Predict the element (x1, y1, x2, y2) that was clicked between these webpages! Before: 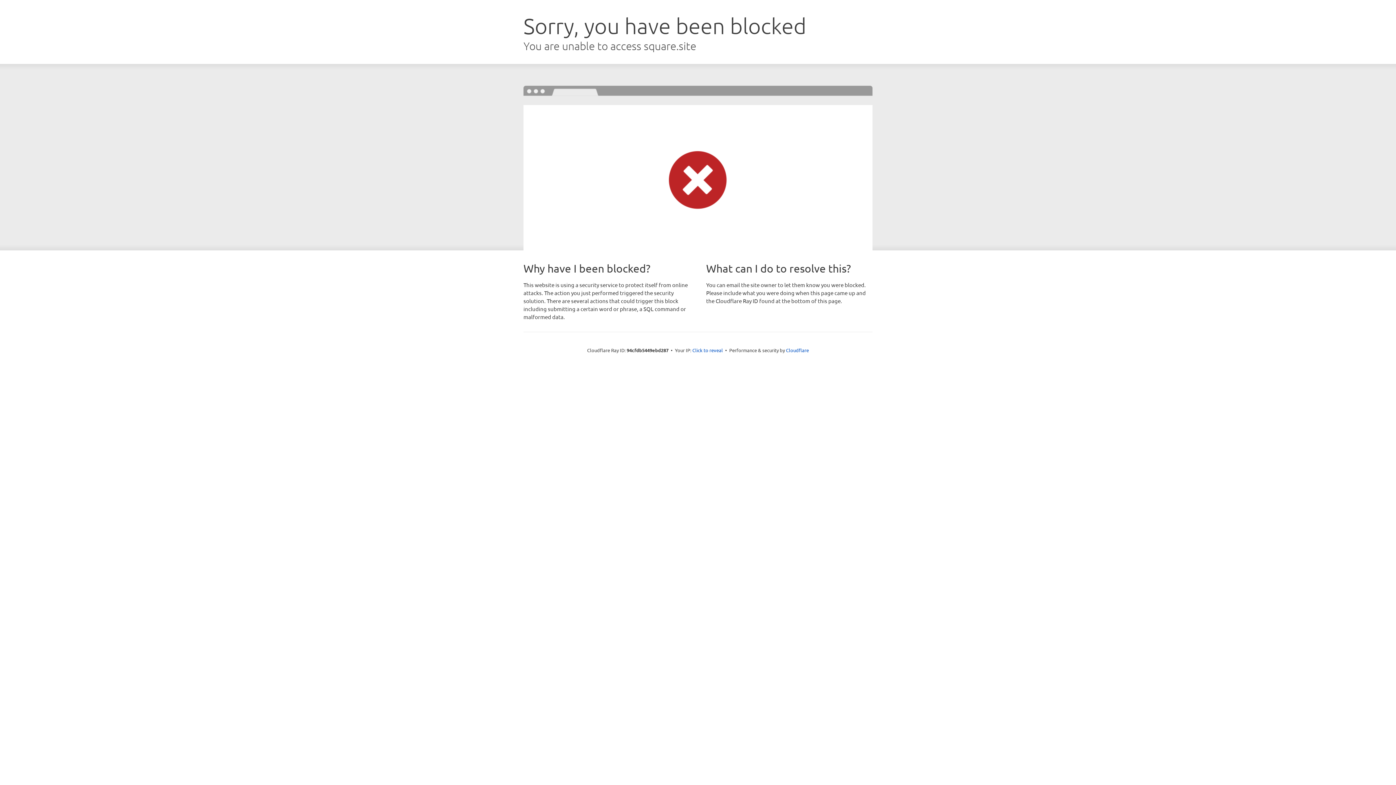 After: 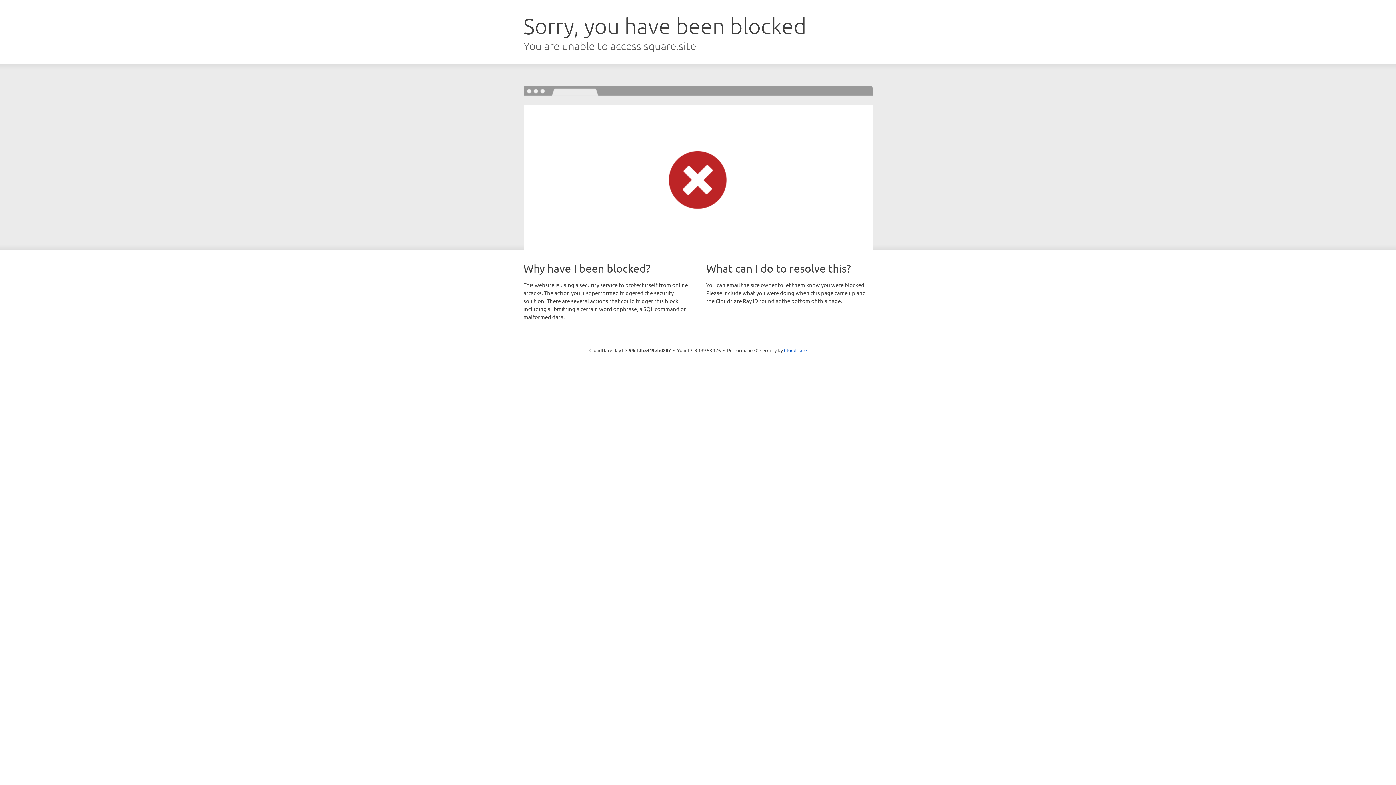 Action: bbox: (692, 346, 723, 353) label: Click to reveal